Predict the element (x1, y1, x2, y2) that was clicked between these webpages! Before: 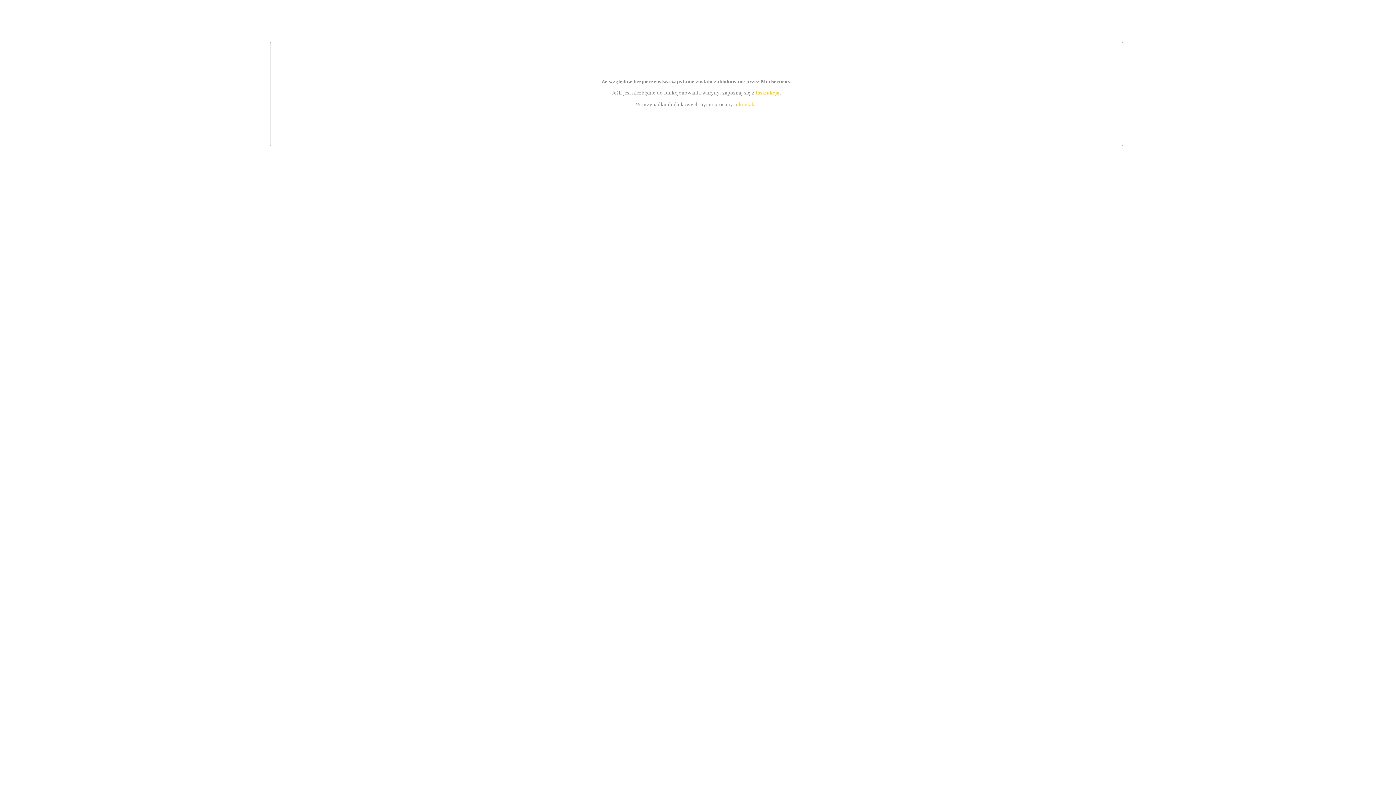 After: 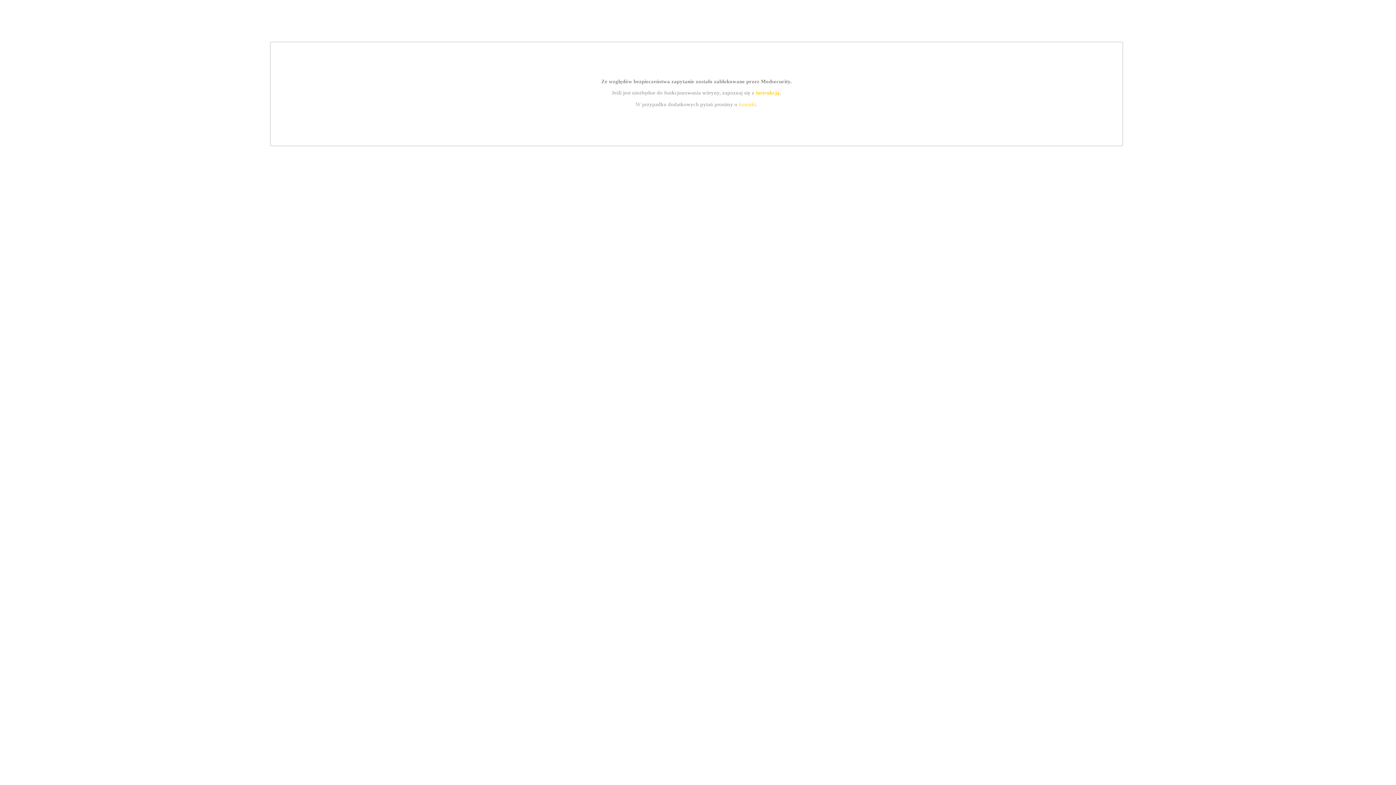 Action: label: instrukcją bbox: (755, 89, 779, 95)